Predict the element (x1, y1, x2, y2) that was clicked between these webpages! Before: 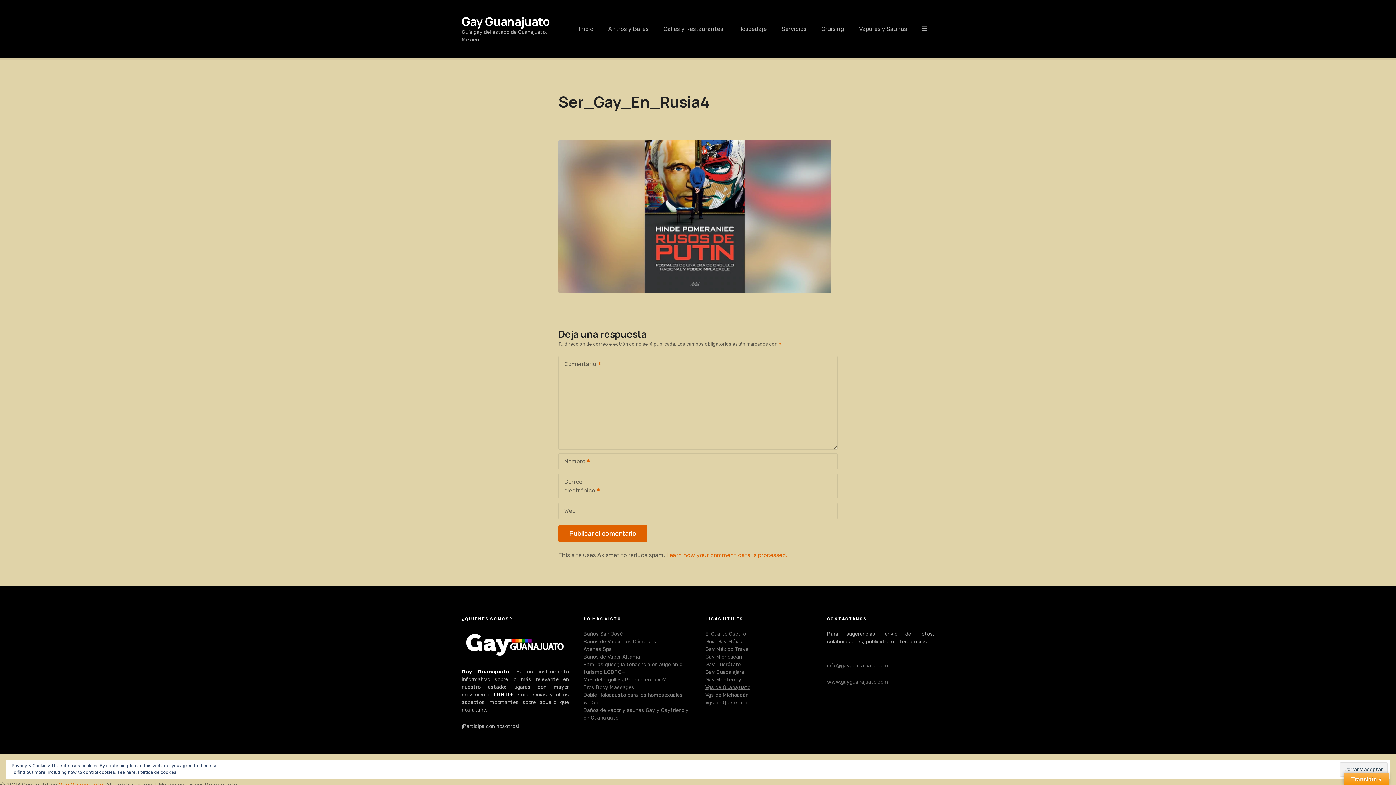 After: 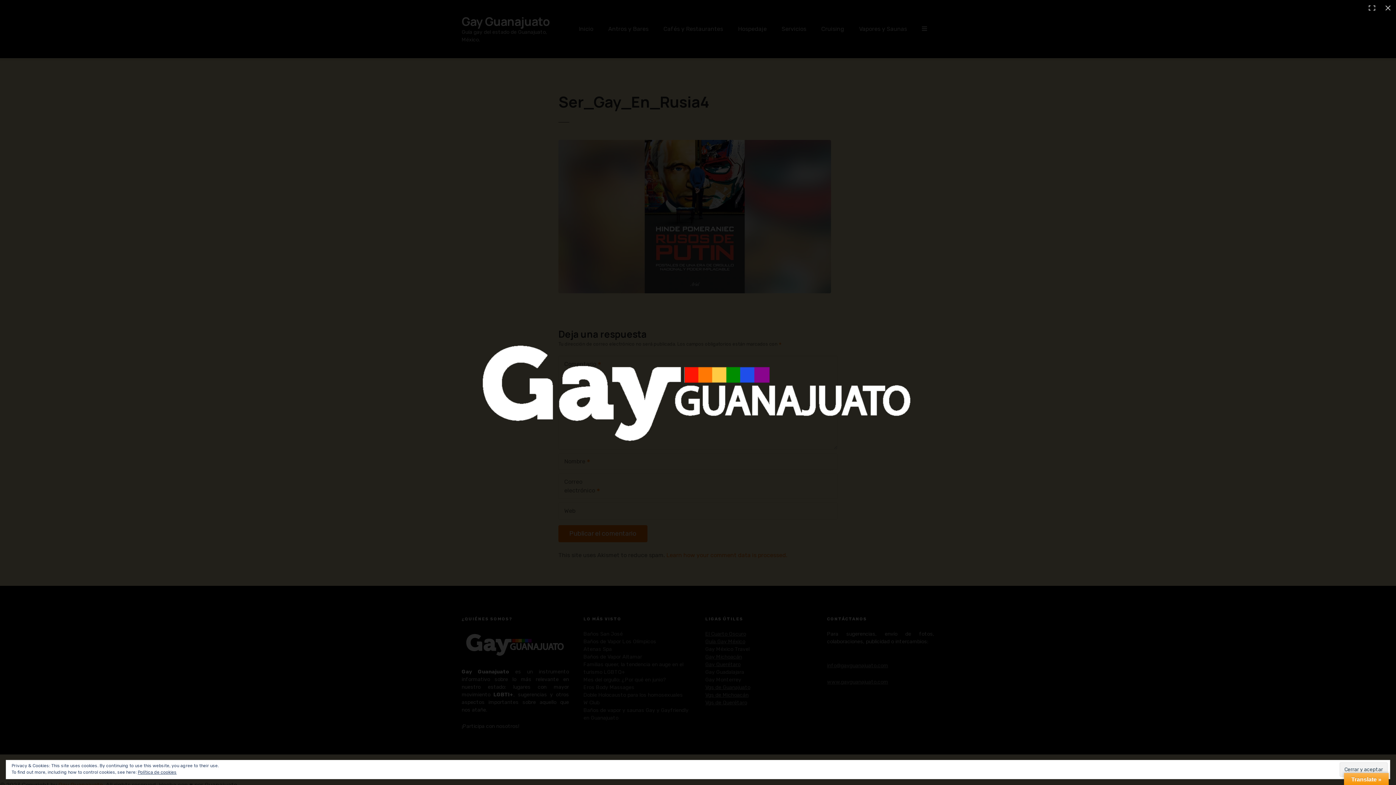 Action: bbox: (461, 630, 569, 659)